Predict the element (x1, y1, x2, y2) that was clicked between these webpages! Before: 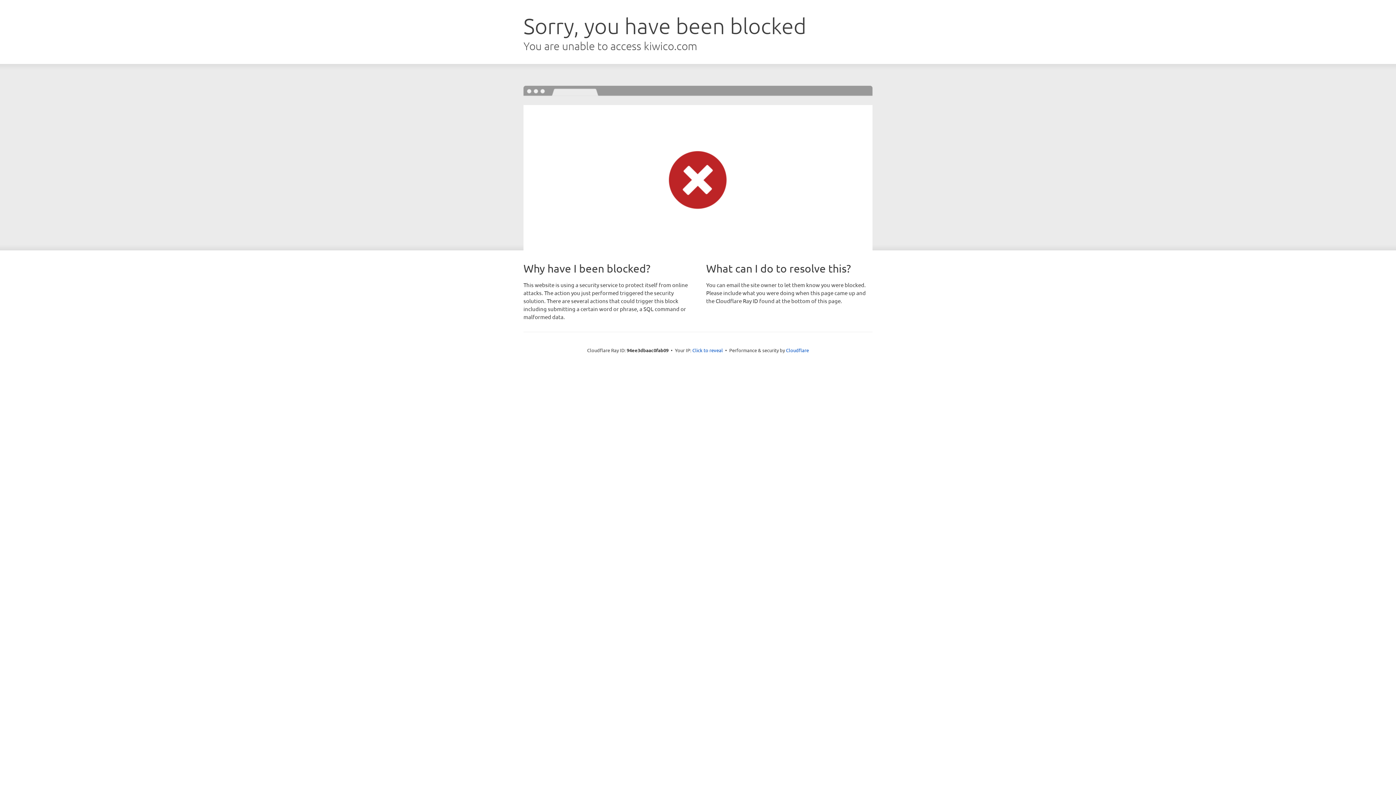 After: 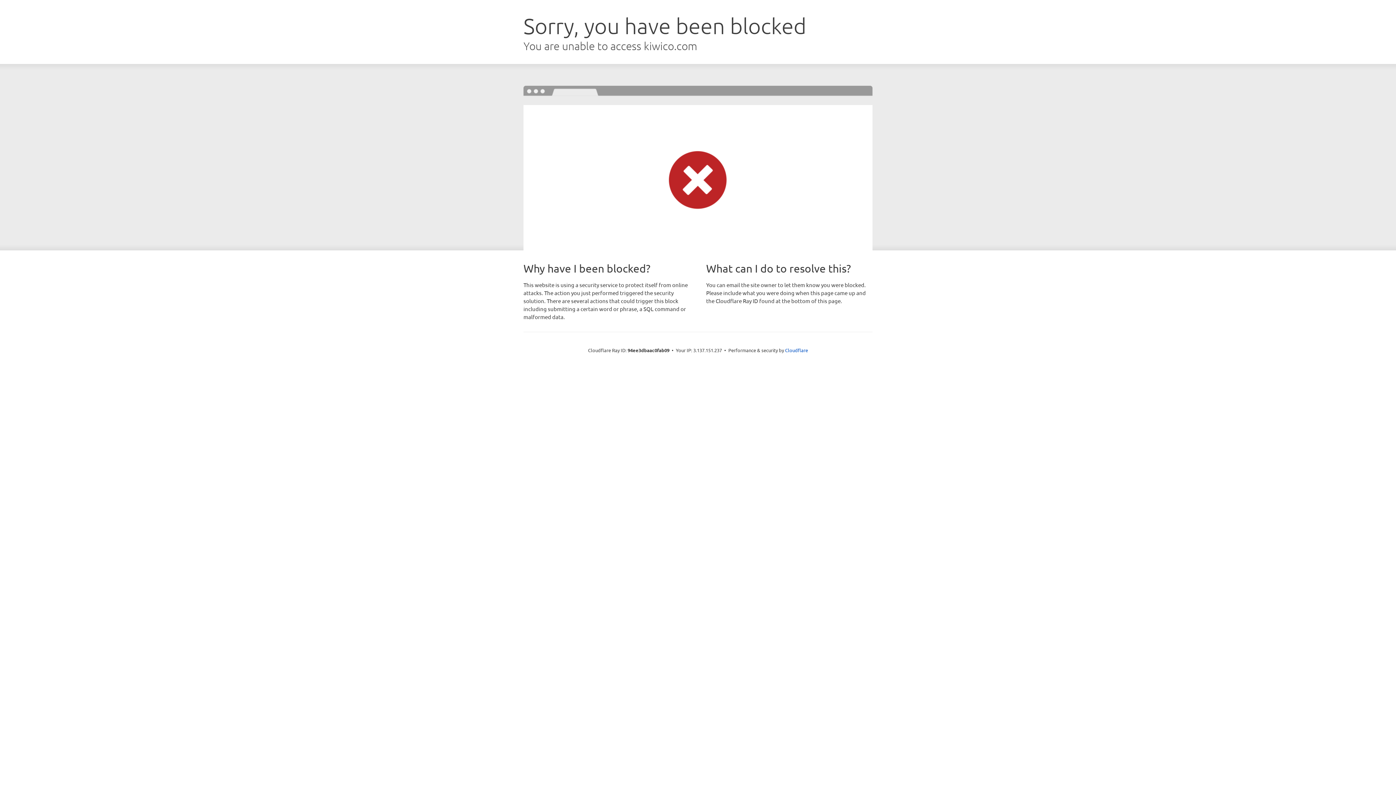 Action: bbox: (692, 346, 723, 353) label: Click to reveal